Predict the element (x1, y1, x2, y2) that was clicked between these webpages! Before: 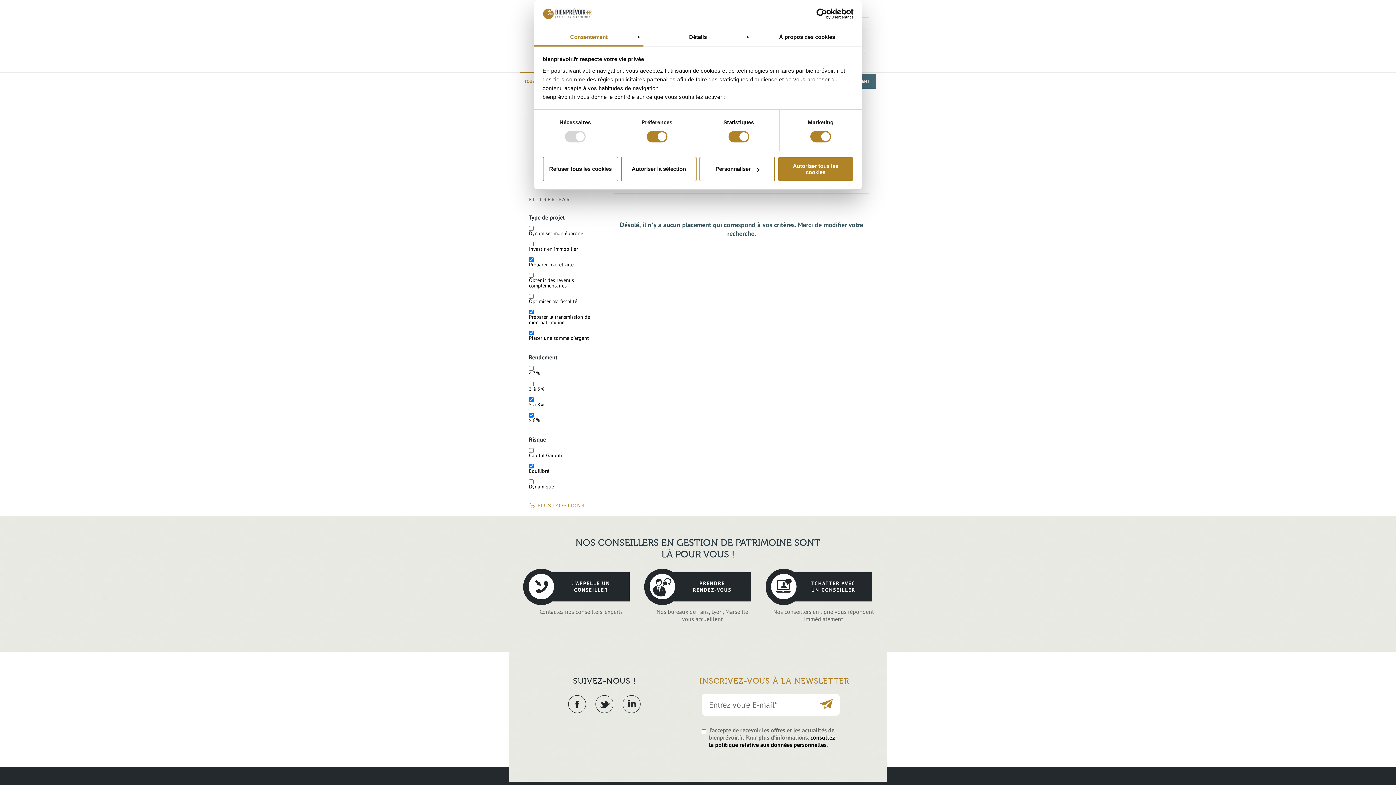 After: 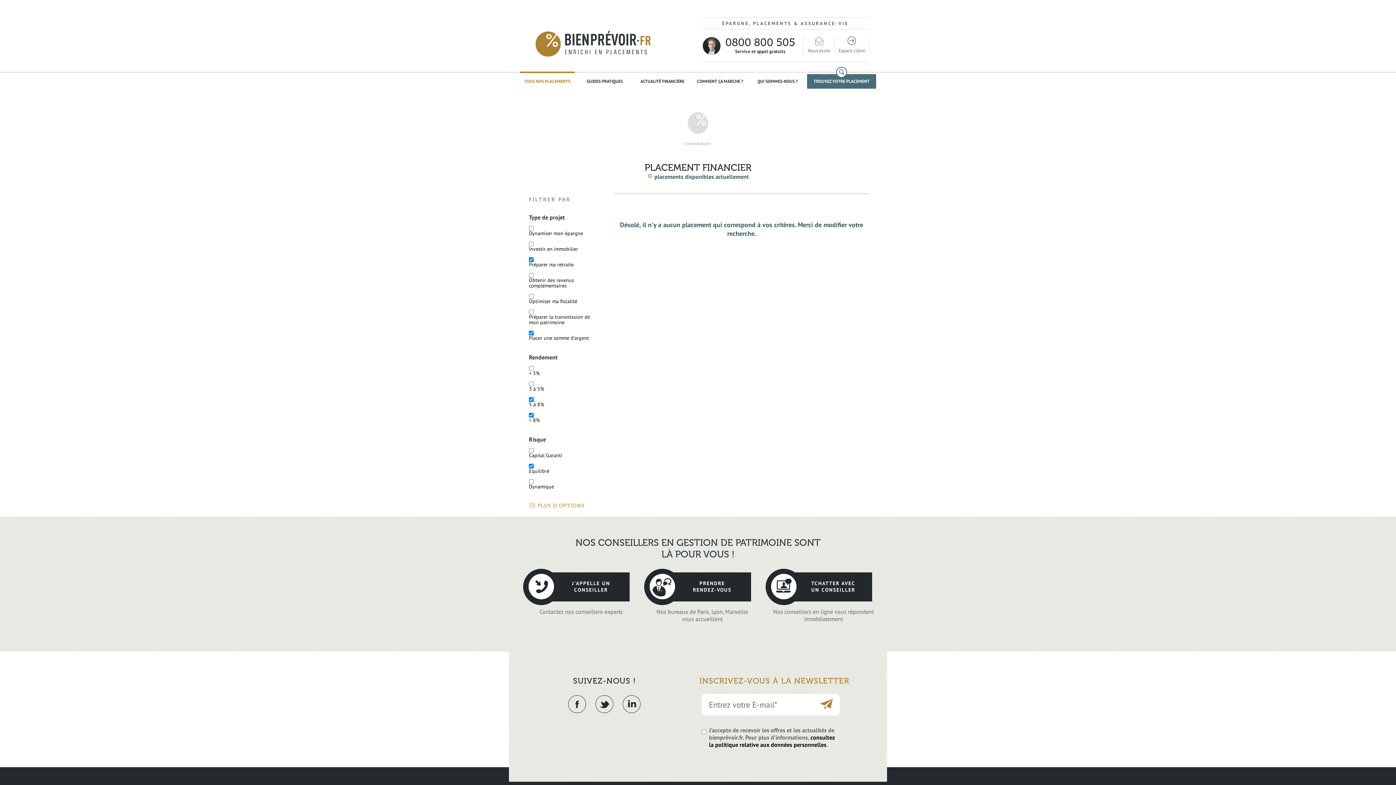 Action: bbox: (529, 313, 590, 325) label: Préparer la transmission de mon patrimoine